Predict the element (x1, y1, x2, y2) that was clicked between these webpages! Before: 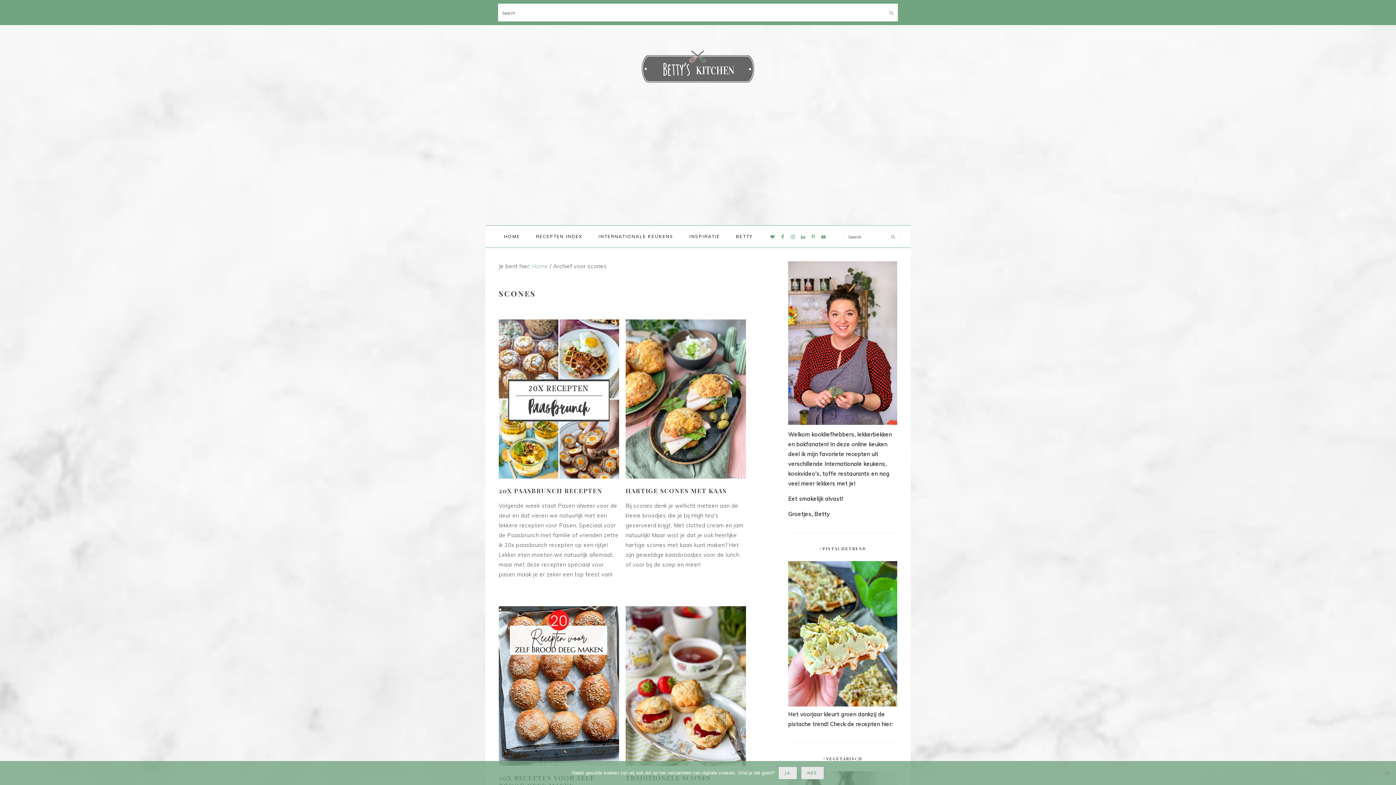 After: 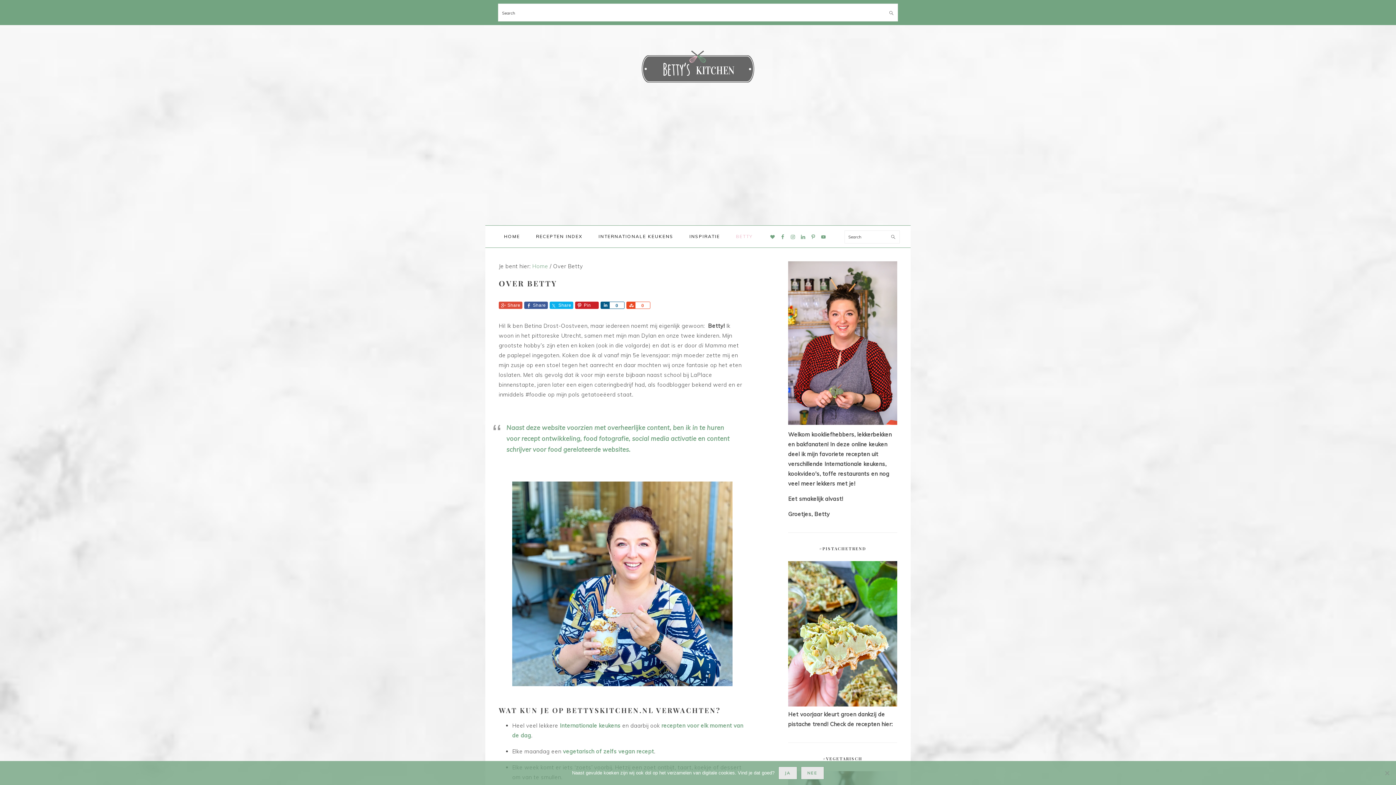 Action: bbox: (728, 228, 760, 245) label: BETTY